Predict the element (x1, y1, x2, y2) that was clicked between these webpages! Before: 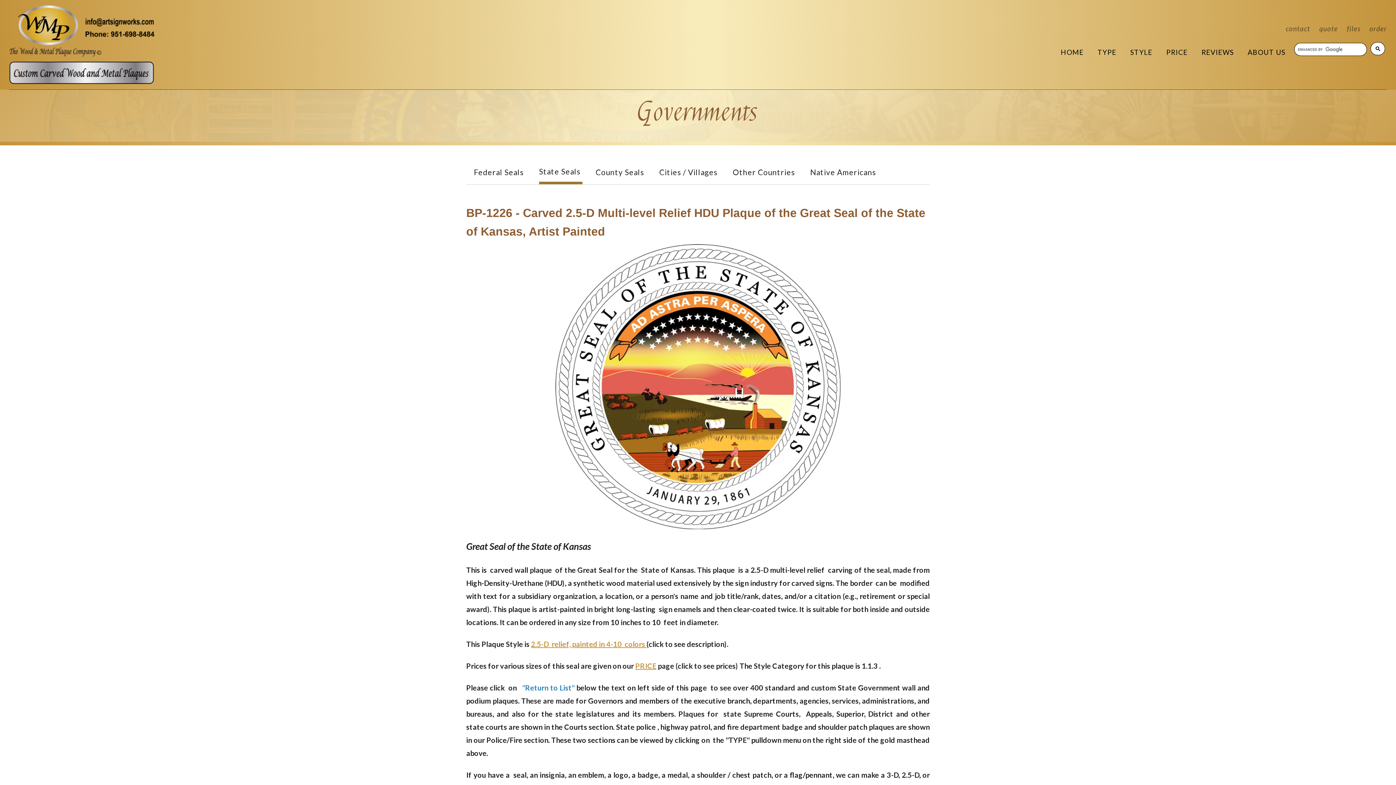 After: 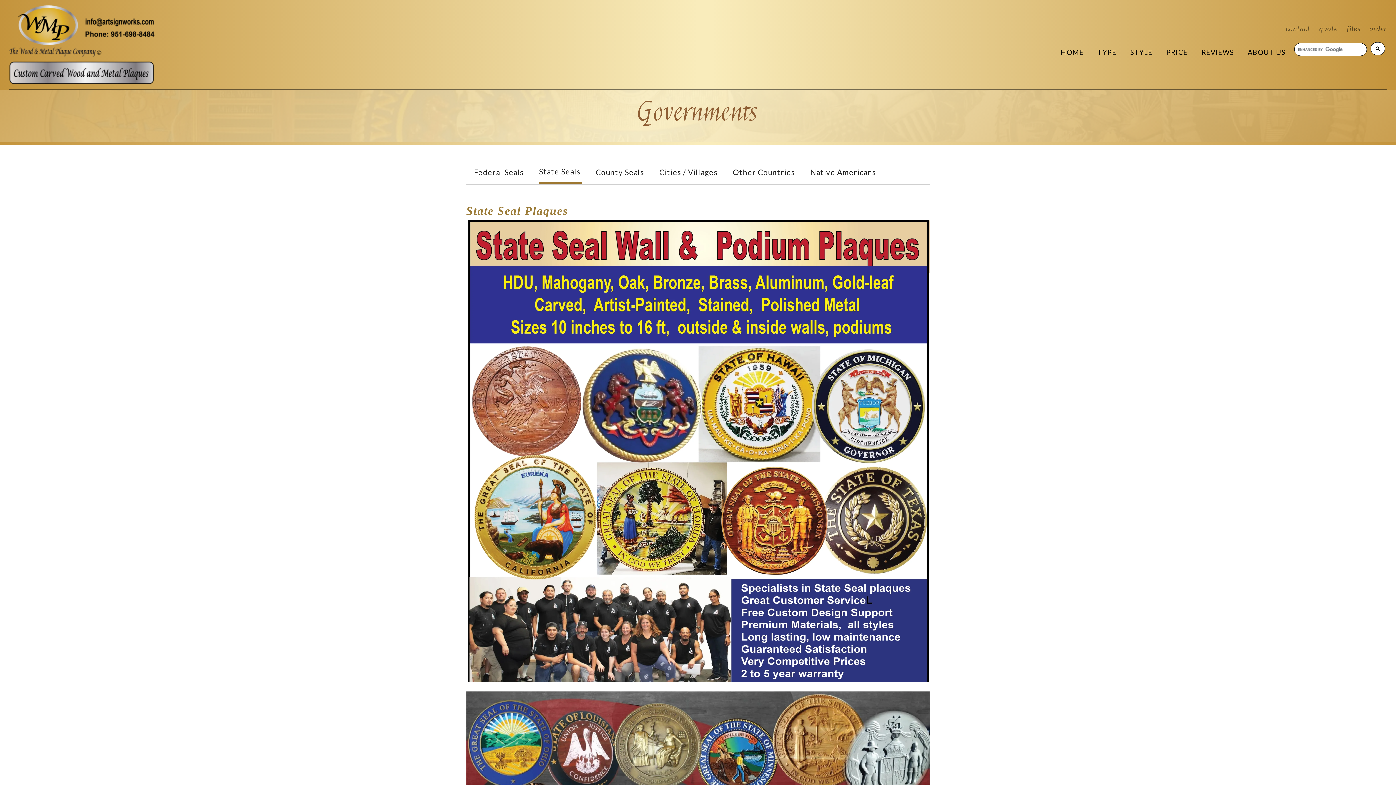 Action: label: State Seals bbox: (539, 159, 582, 184)